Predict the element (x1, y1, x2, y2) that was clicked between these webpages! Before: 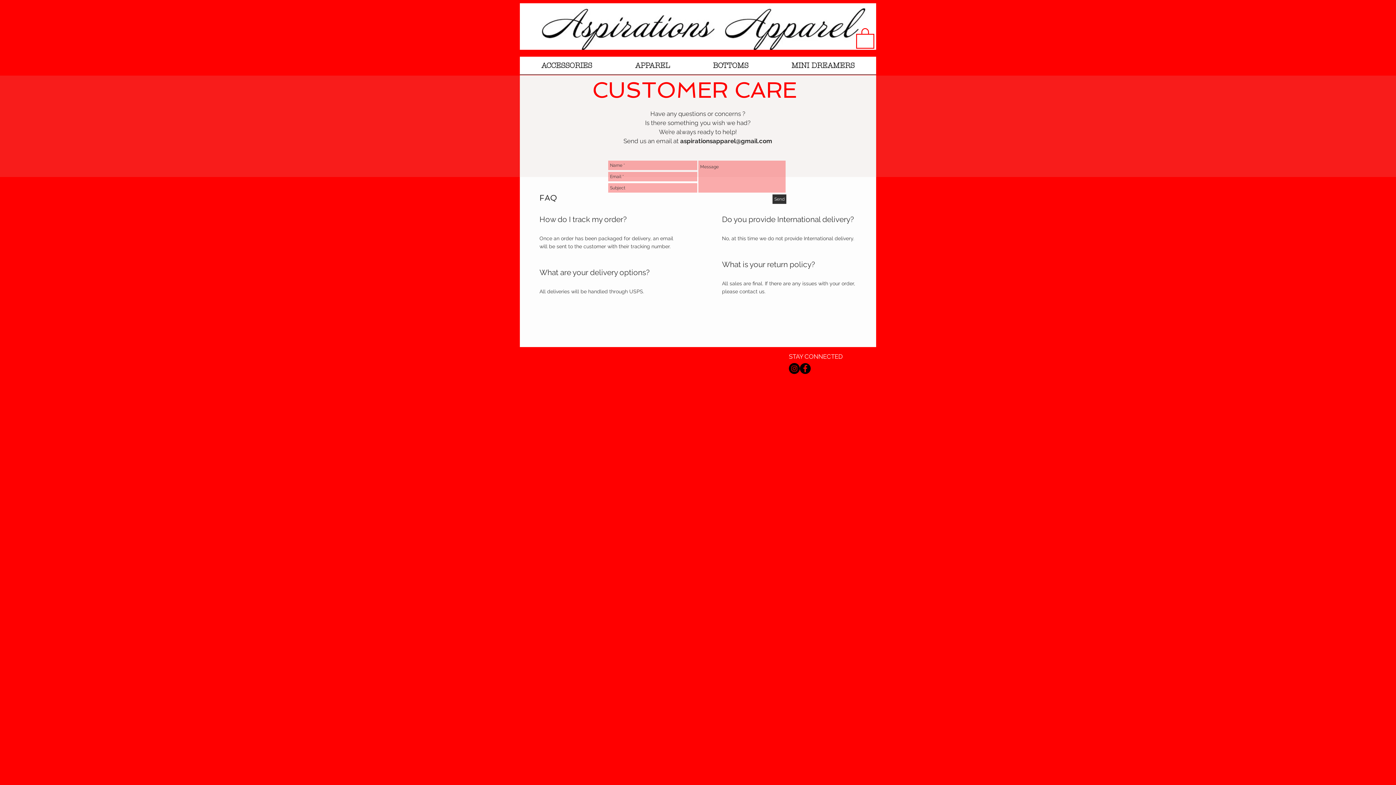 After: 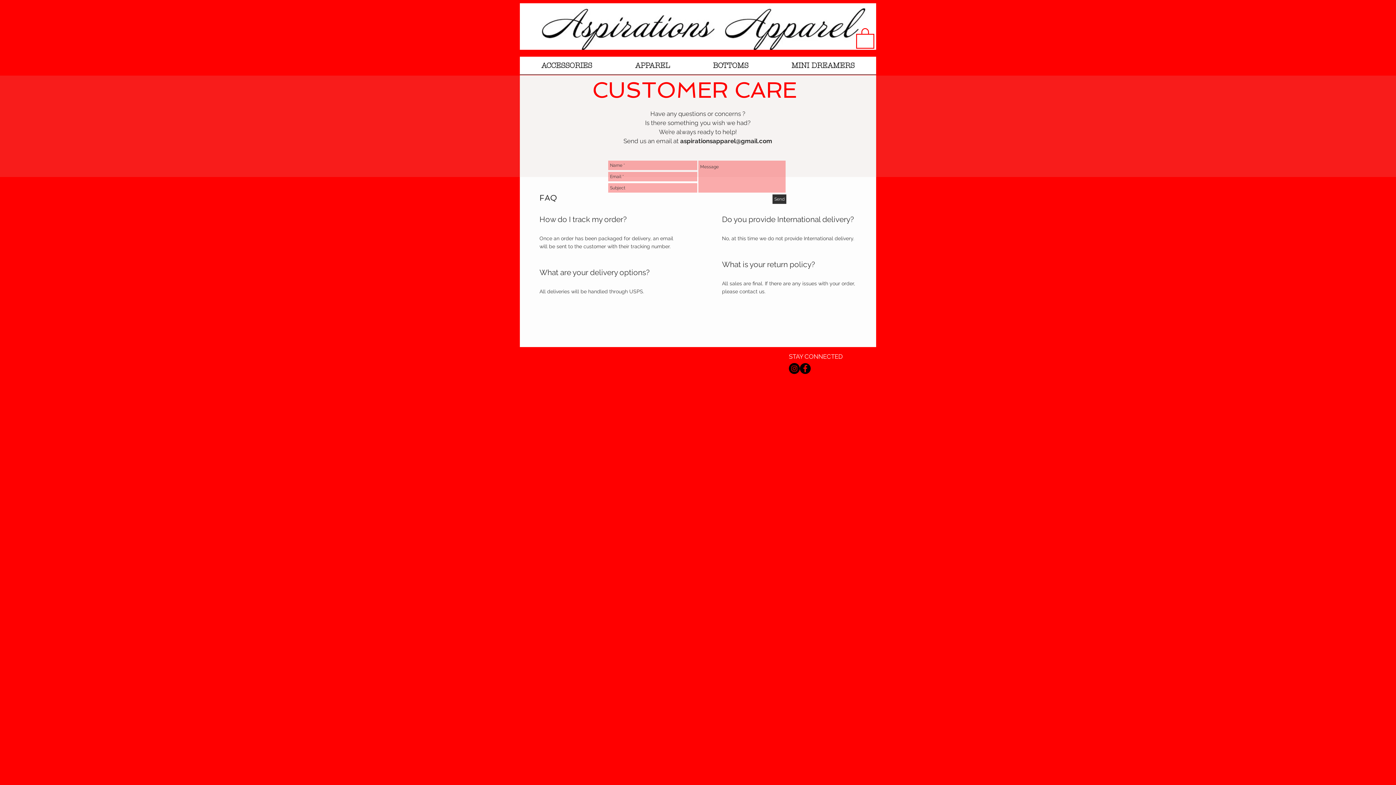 Action: label: Facebook - Black Circle bbox: (800, 363, 810, 374)